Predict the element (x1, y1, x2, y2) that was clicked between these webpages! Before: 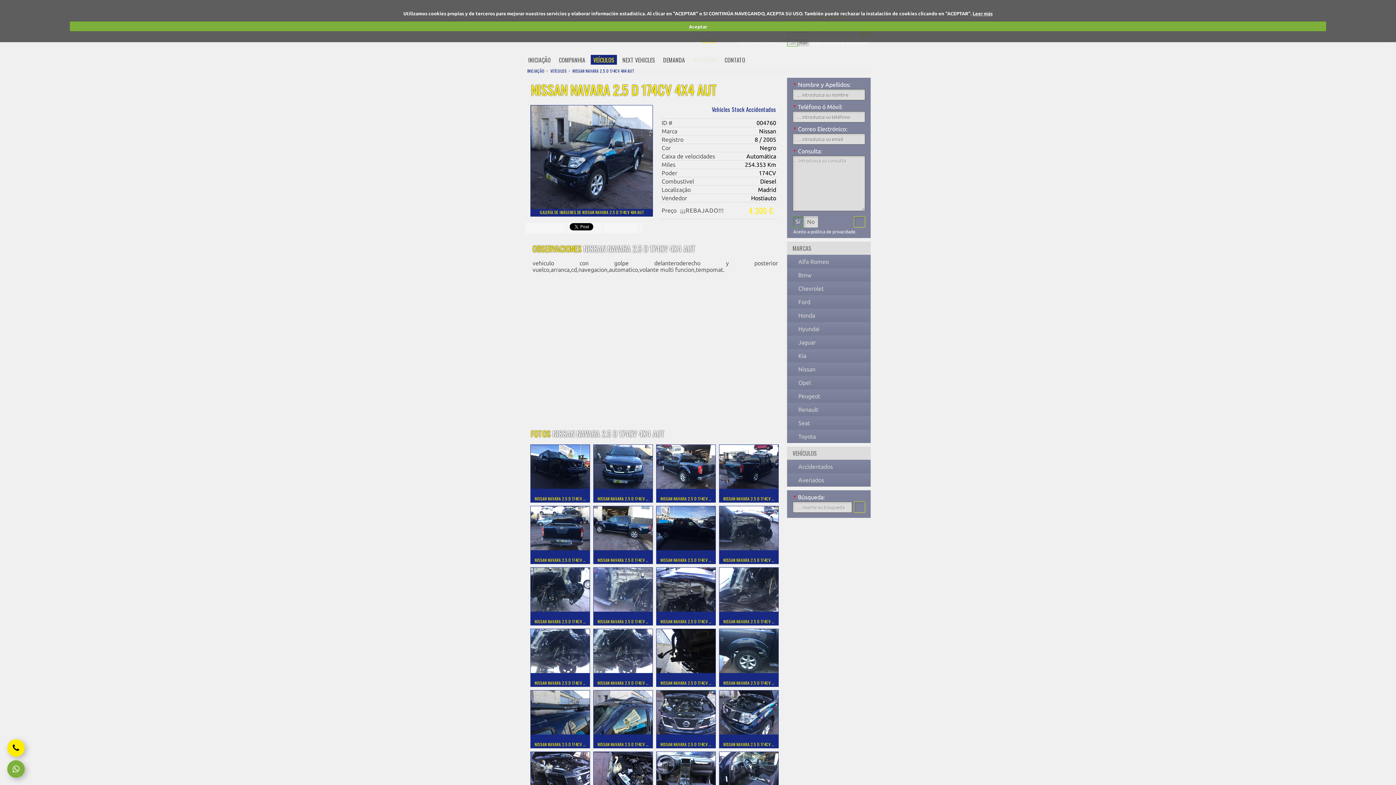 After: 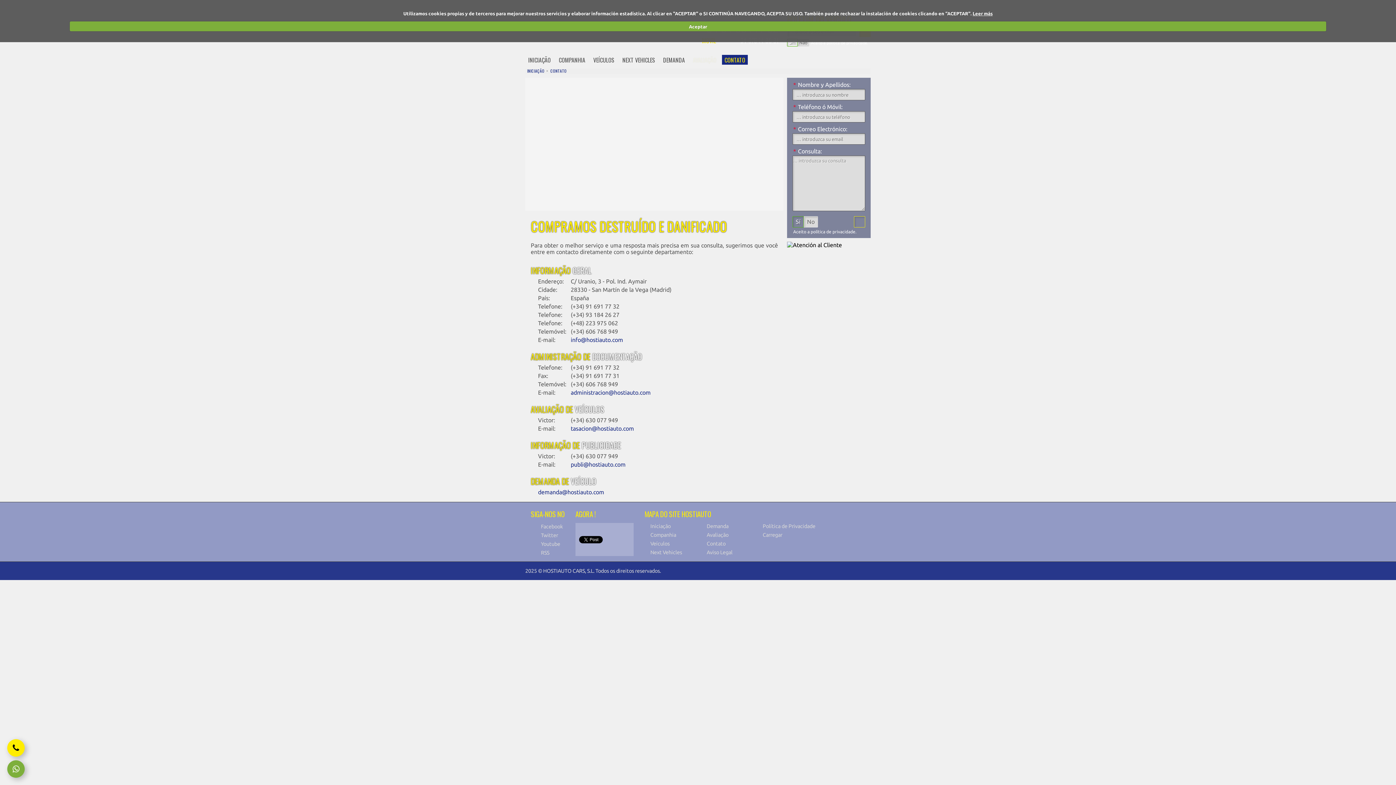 Action: bbox: (722, 54, 748, 65) label: CONTATO